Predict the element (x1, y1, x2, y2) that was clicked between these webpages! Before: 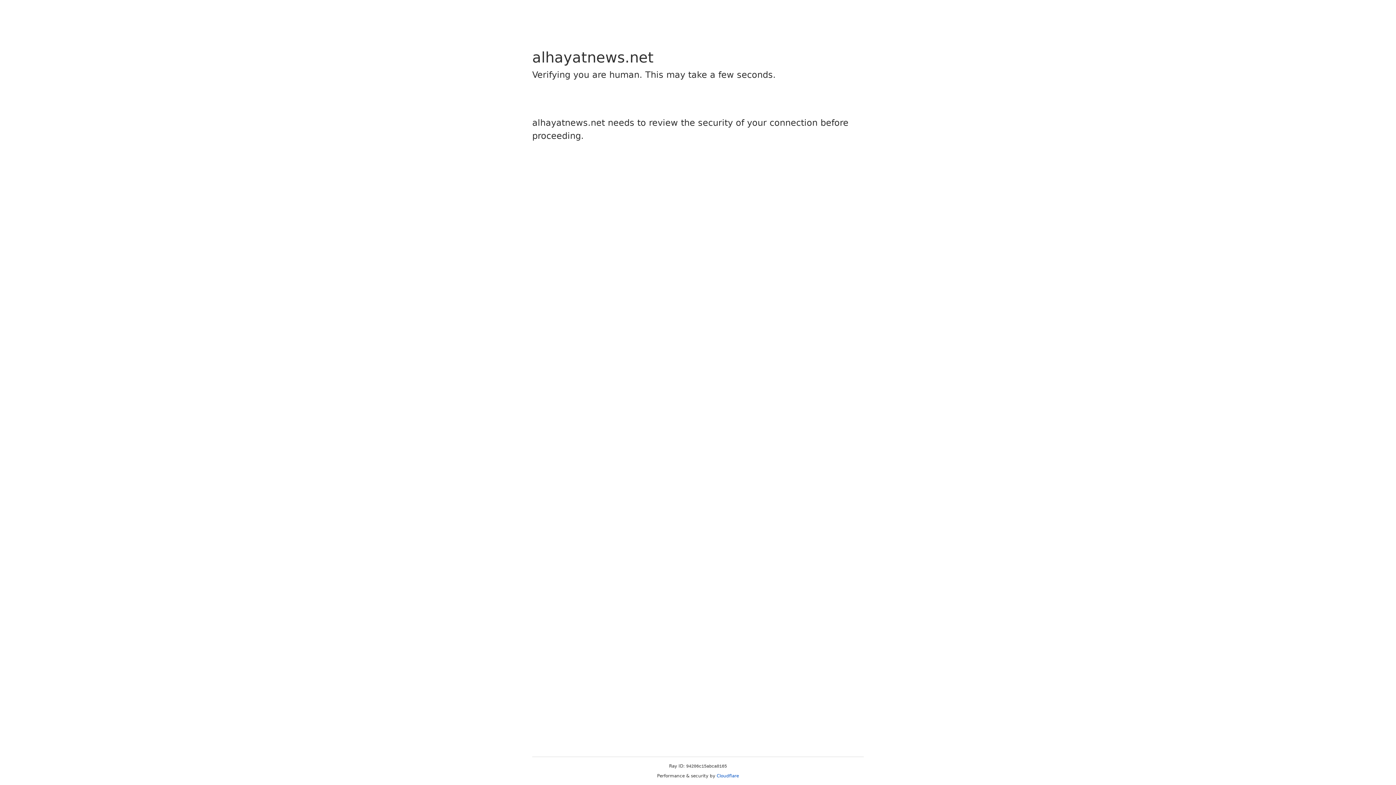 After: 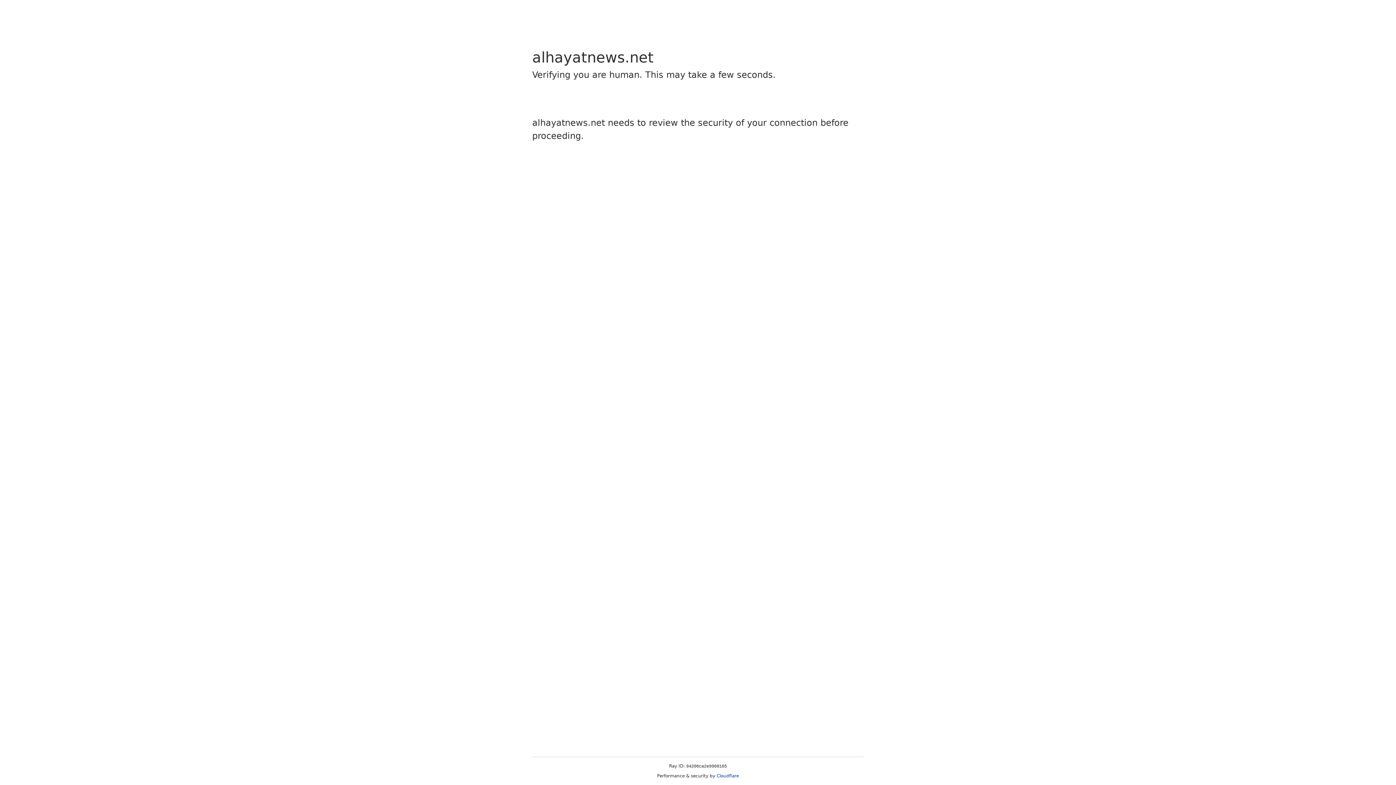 Action: bbox: (716, 773, 739, 778) label: Cloudflare